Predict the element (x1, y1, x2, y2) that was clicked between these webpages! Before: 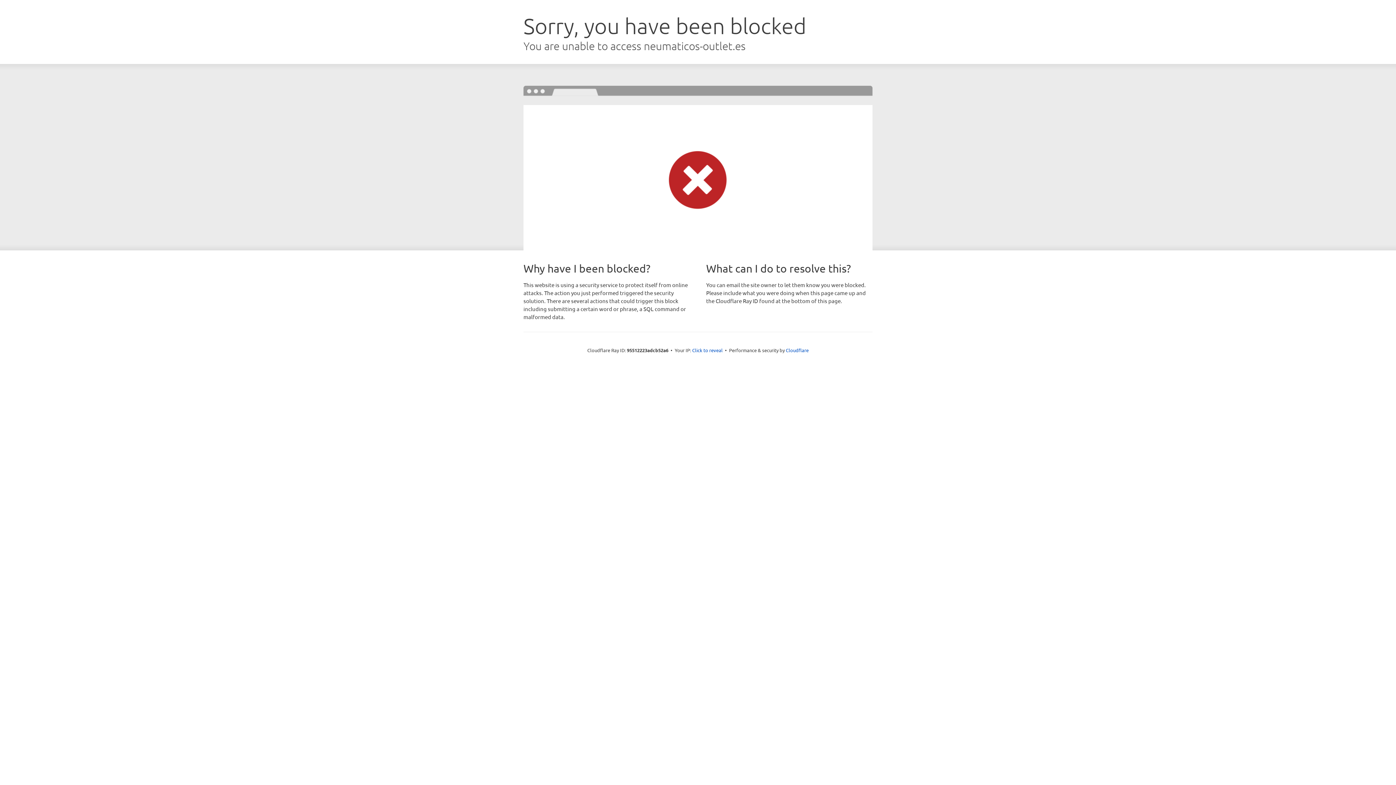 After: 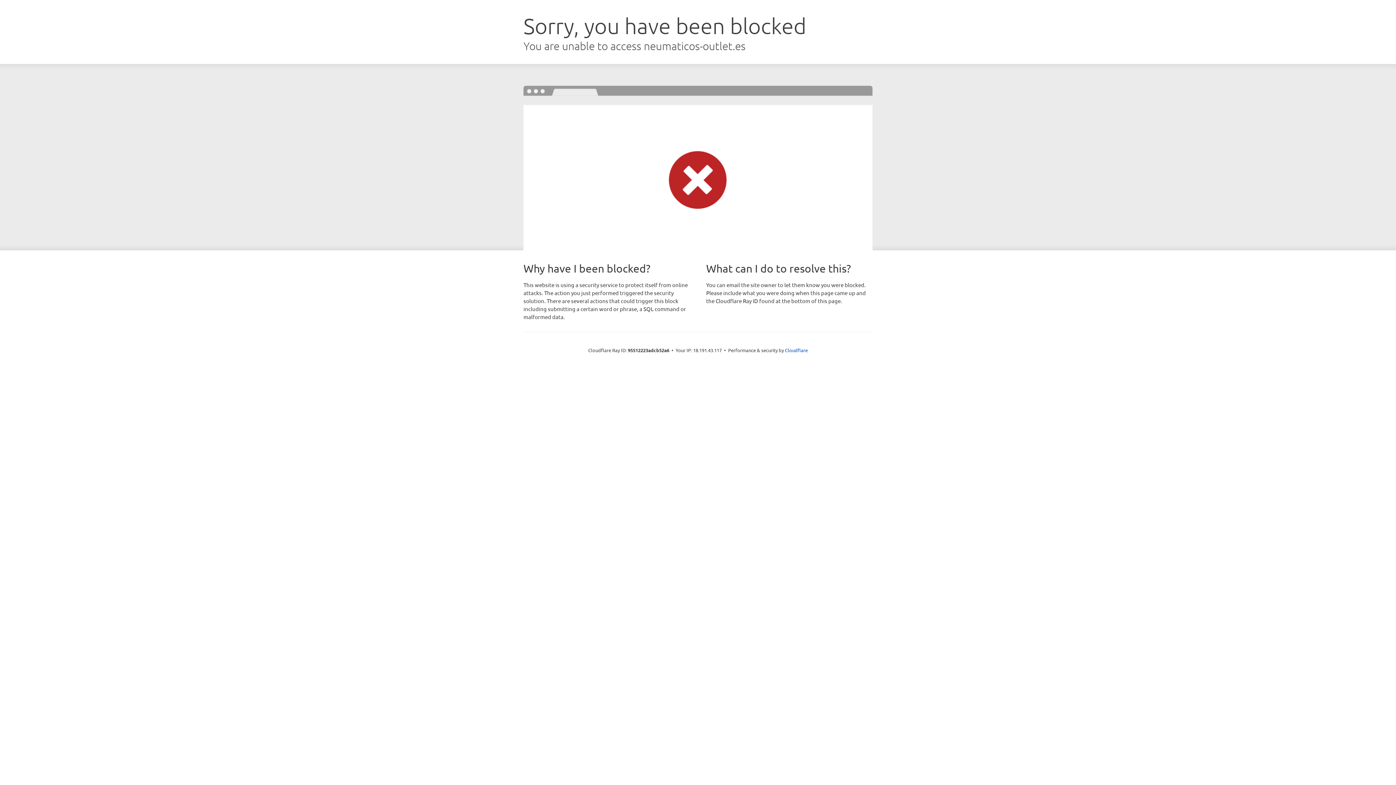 Action: label: Click to reveal bbox: (692, 346, 722, 353)